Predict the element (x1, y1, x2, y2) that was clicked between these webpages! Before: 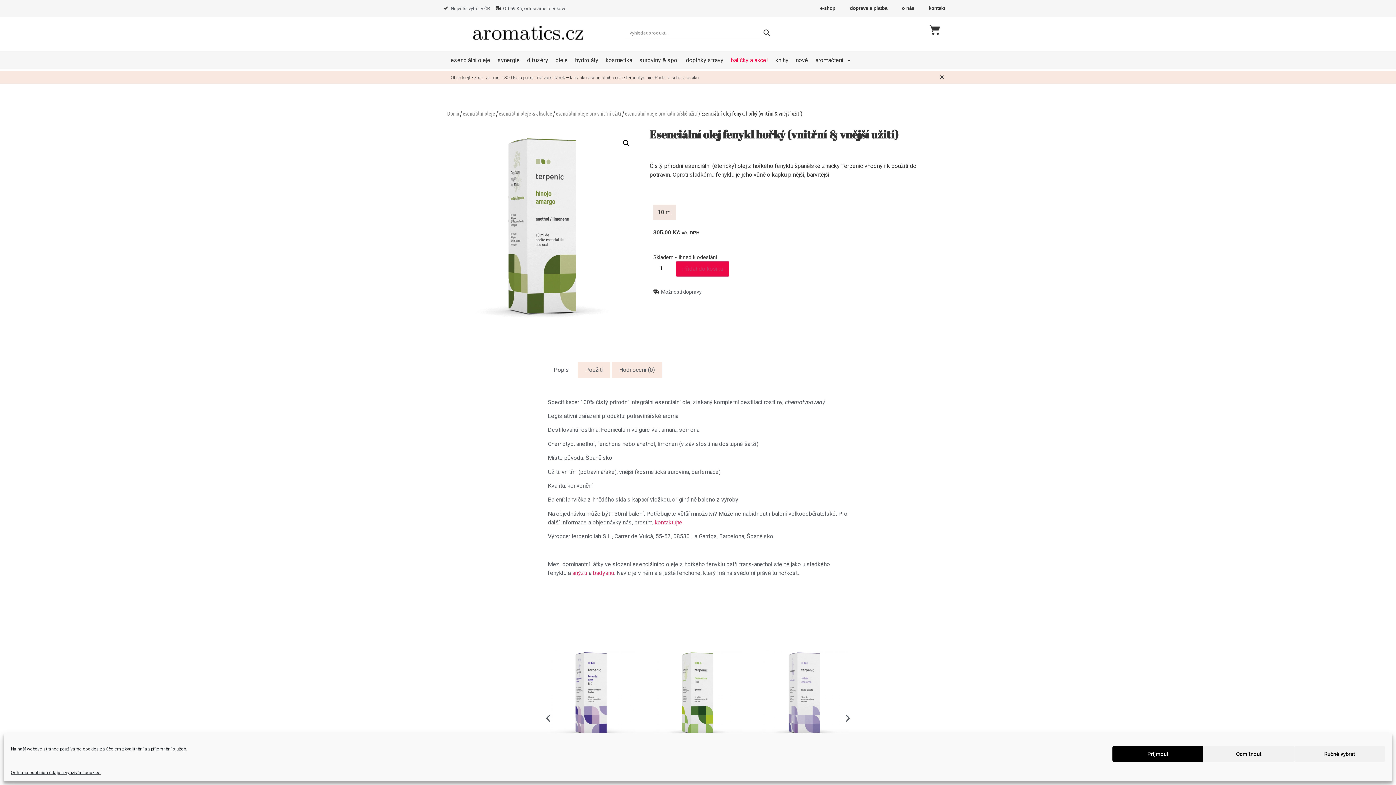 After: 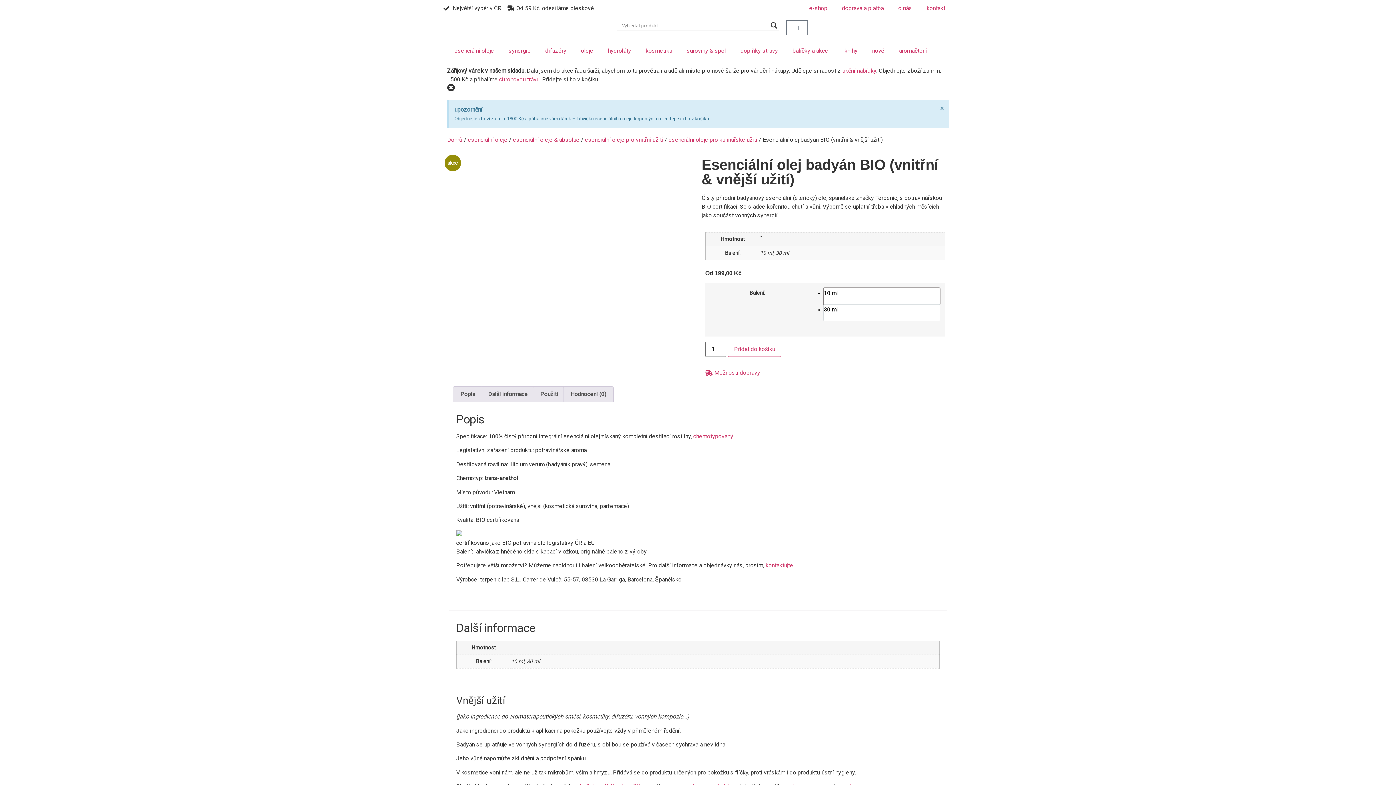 Action: bbox: (593, 569, 614, 576) label: badyánu